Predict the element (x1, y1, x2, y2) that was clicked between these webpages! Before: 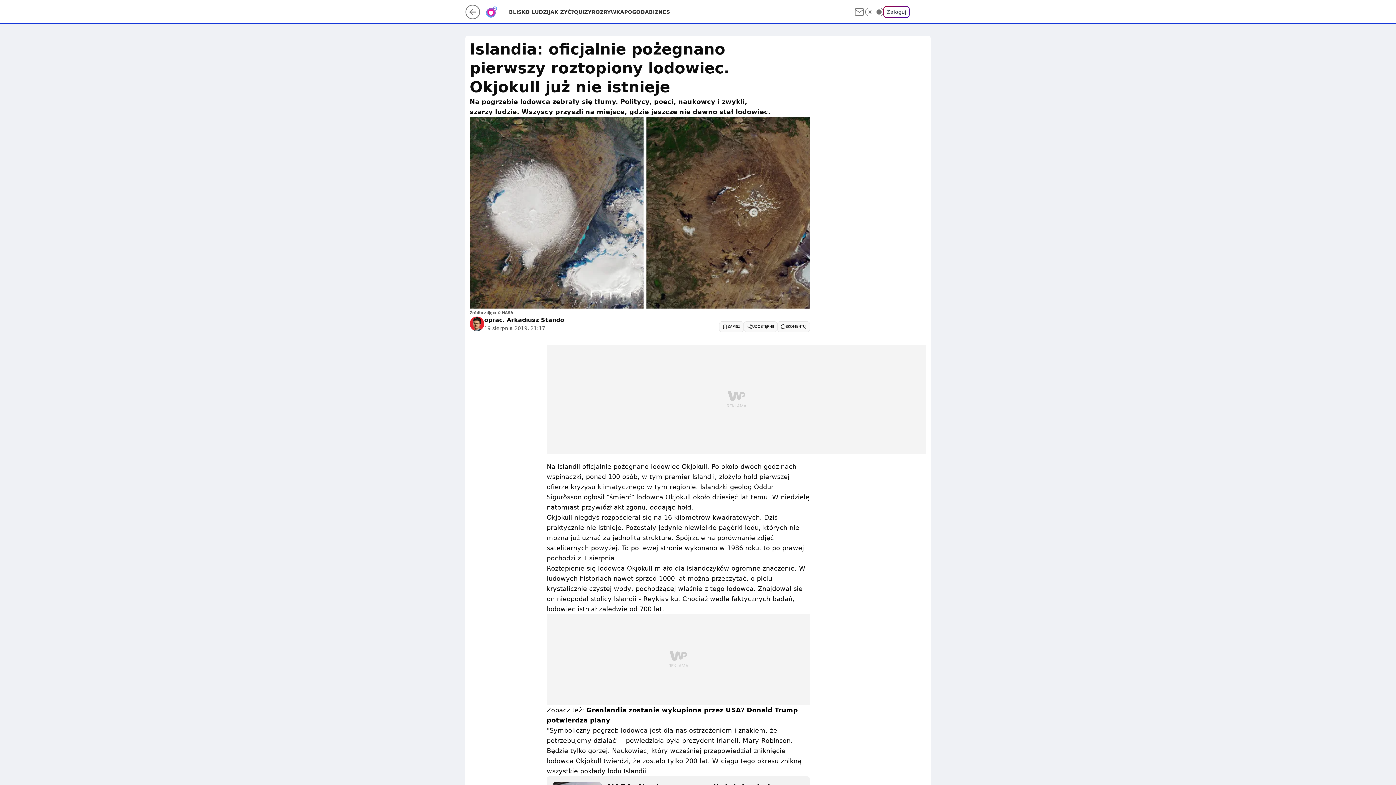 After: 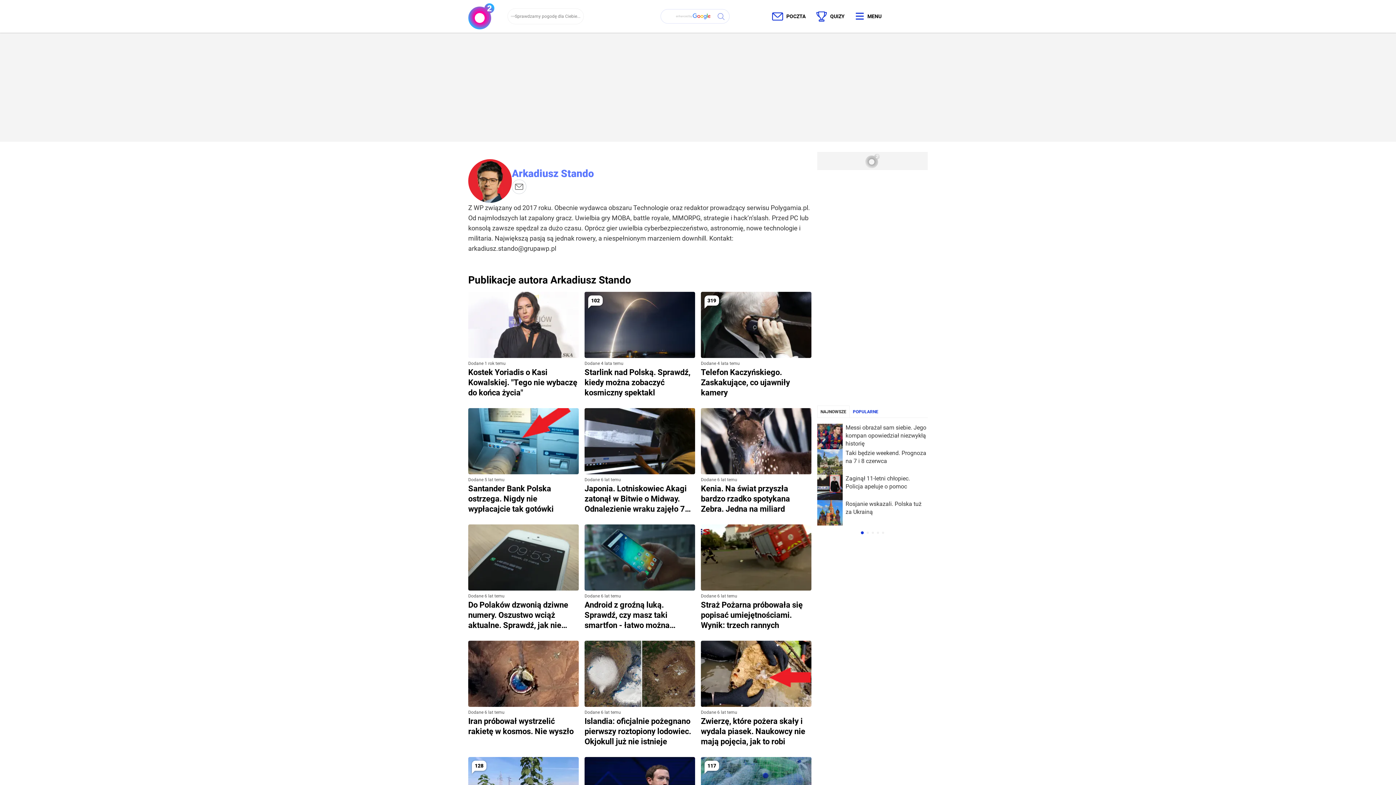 Action: bbox: (506, 315, 564, 324) label: Arkadiusz Stando